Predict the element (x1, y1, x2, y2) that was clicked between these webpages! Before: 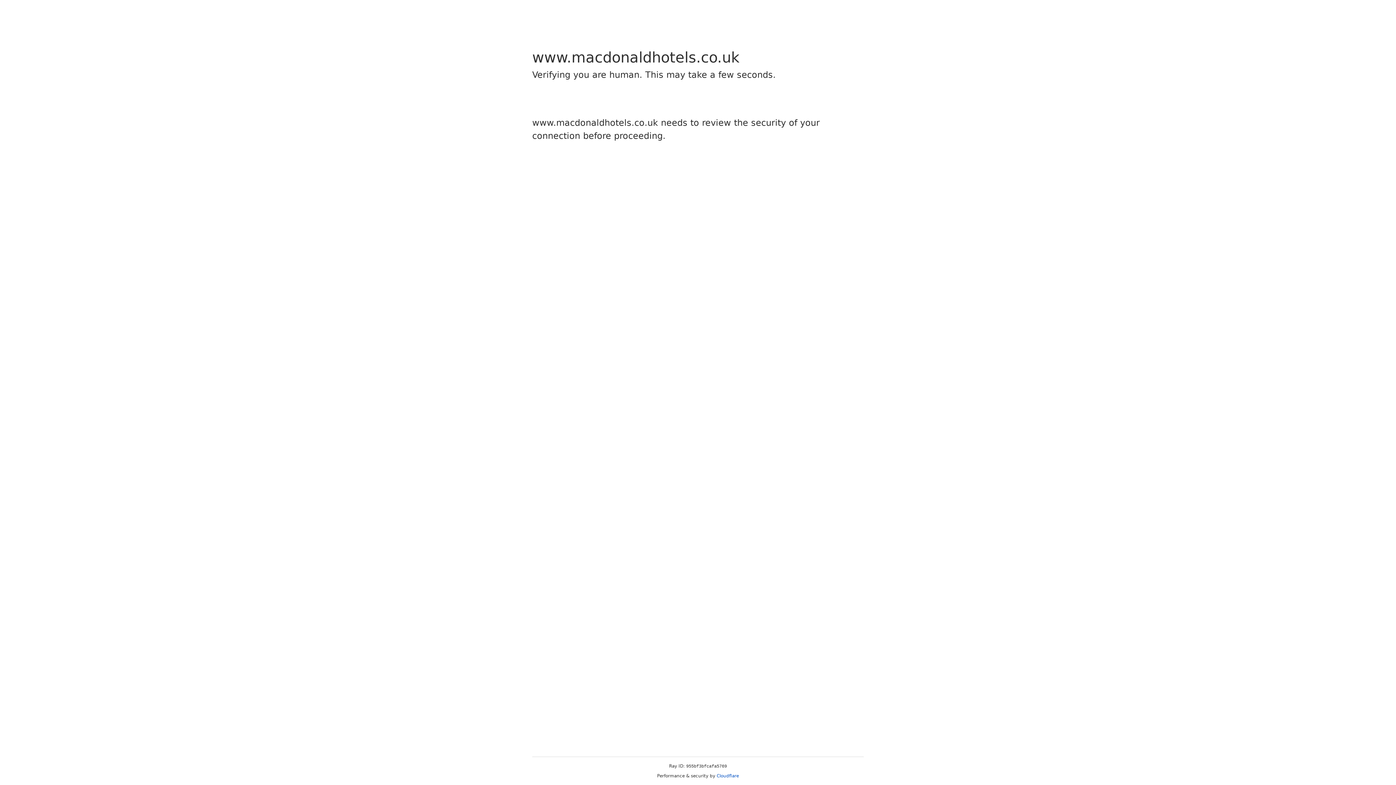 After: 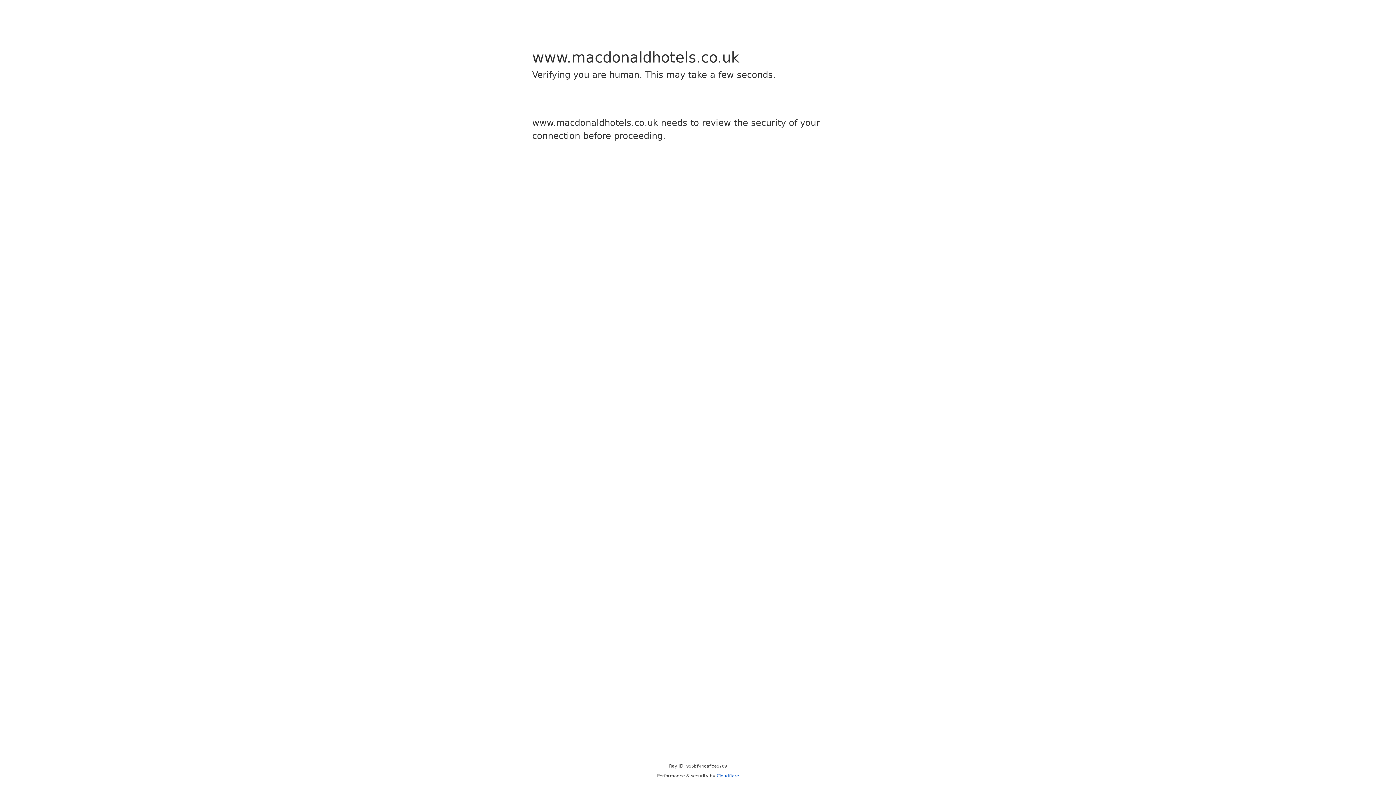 Action: label: Cloudflare bbox: (716, 773, 739, 778)